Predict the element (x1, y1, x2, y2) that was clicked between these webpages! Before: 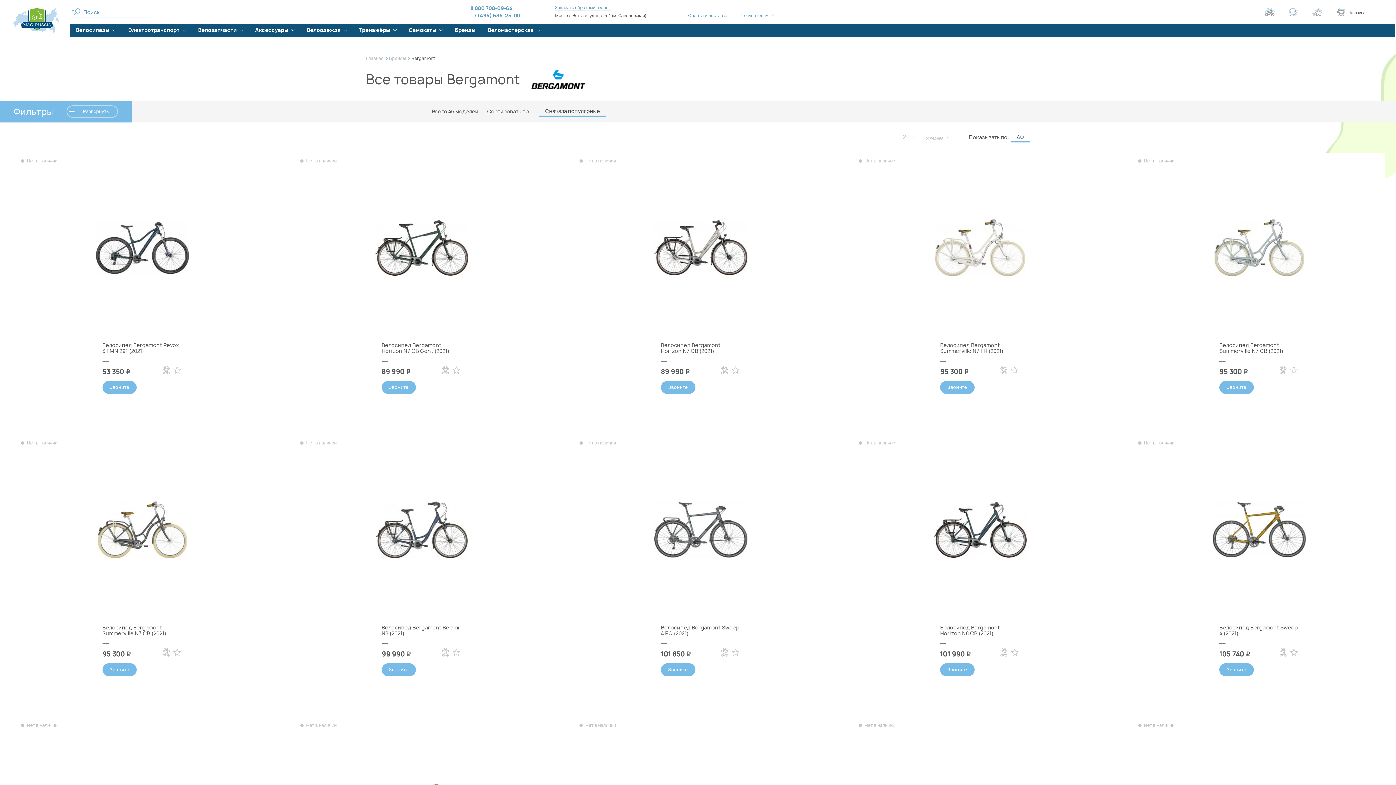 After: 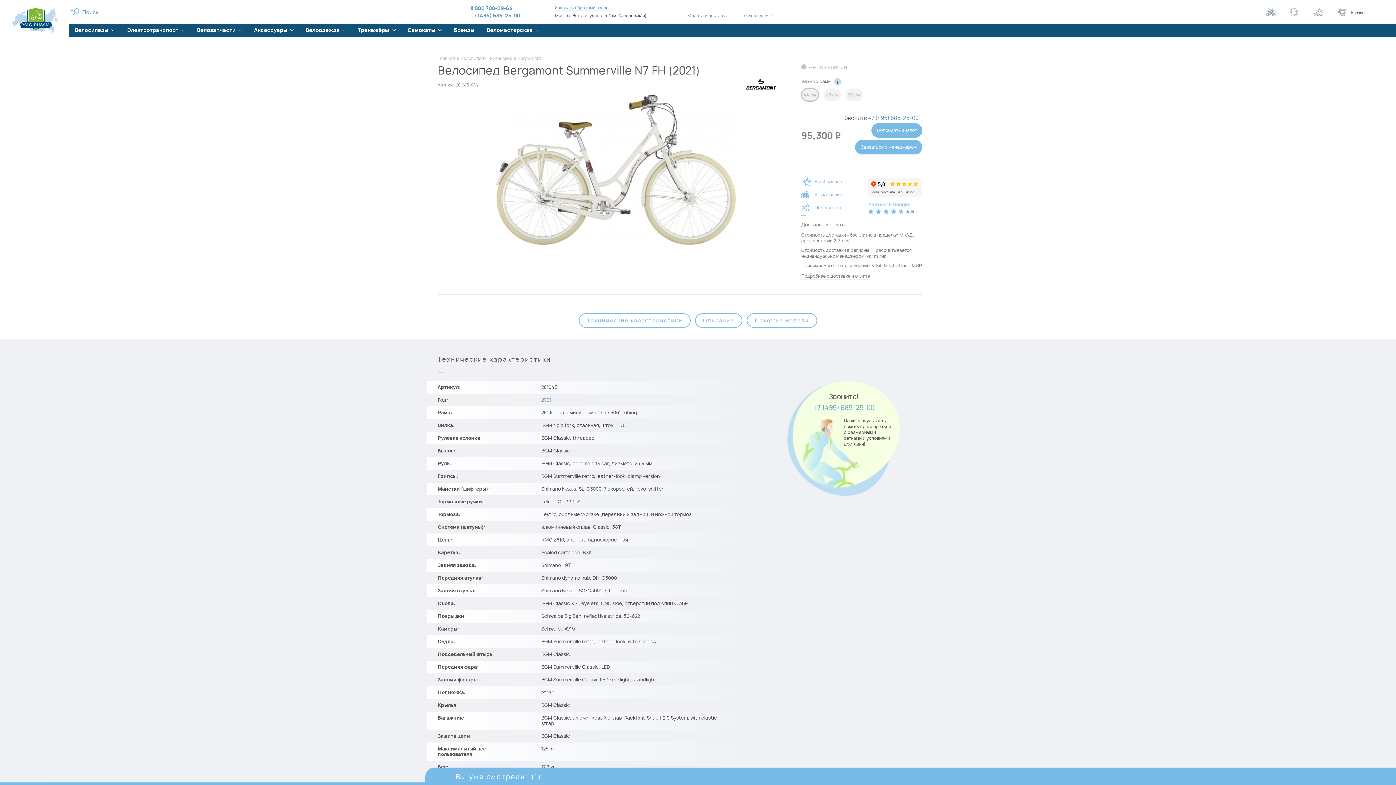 Action: bbox: (940, 341, 1003, 354) label: Велосипед Bergamont Summerville N7 FH (2021)